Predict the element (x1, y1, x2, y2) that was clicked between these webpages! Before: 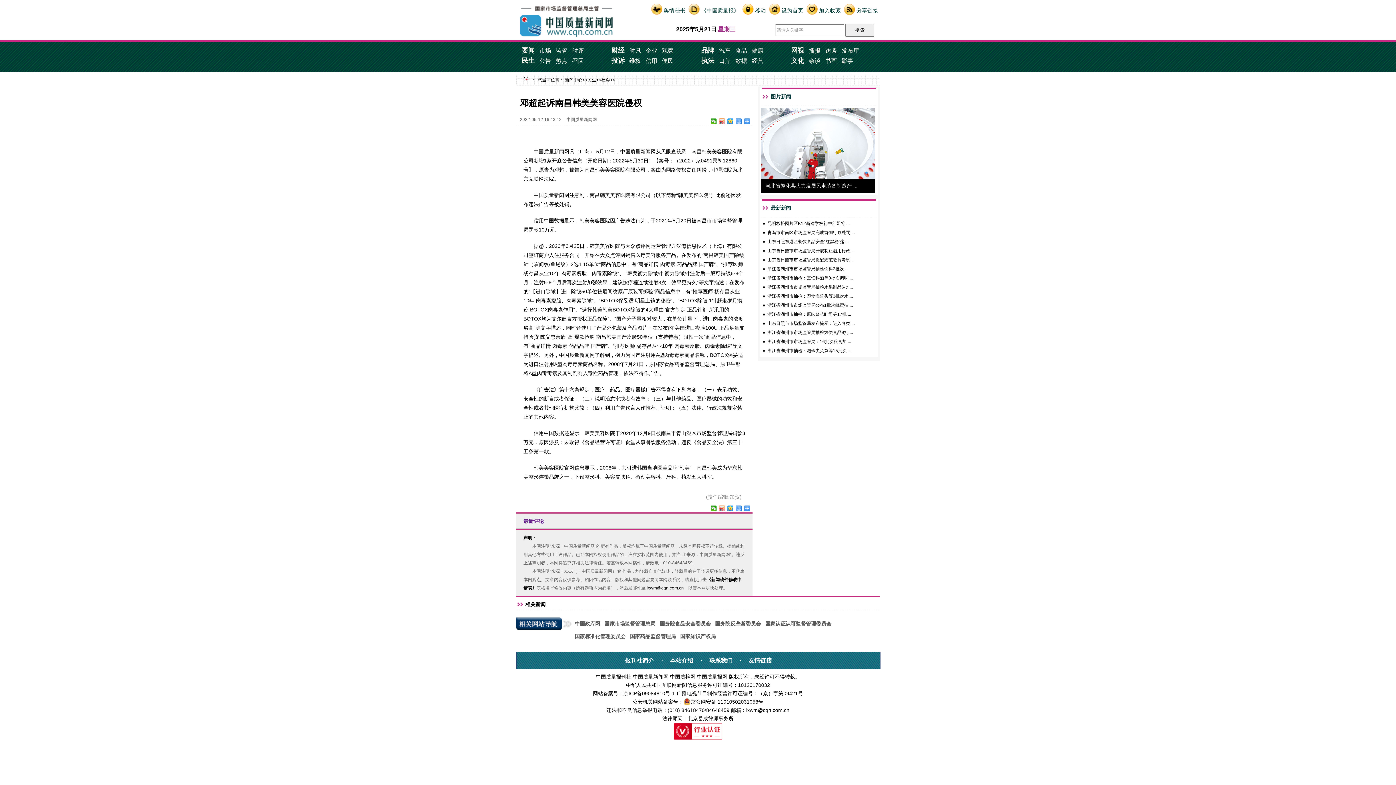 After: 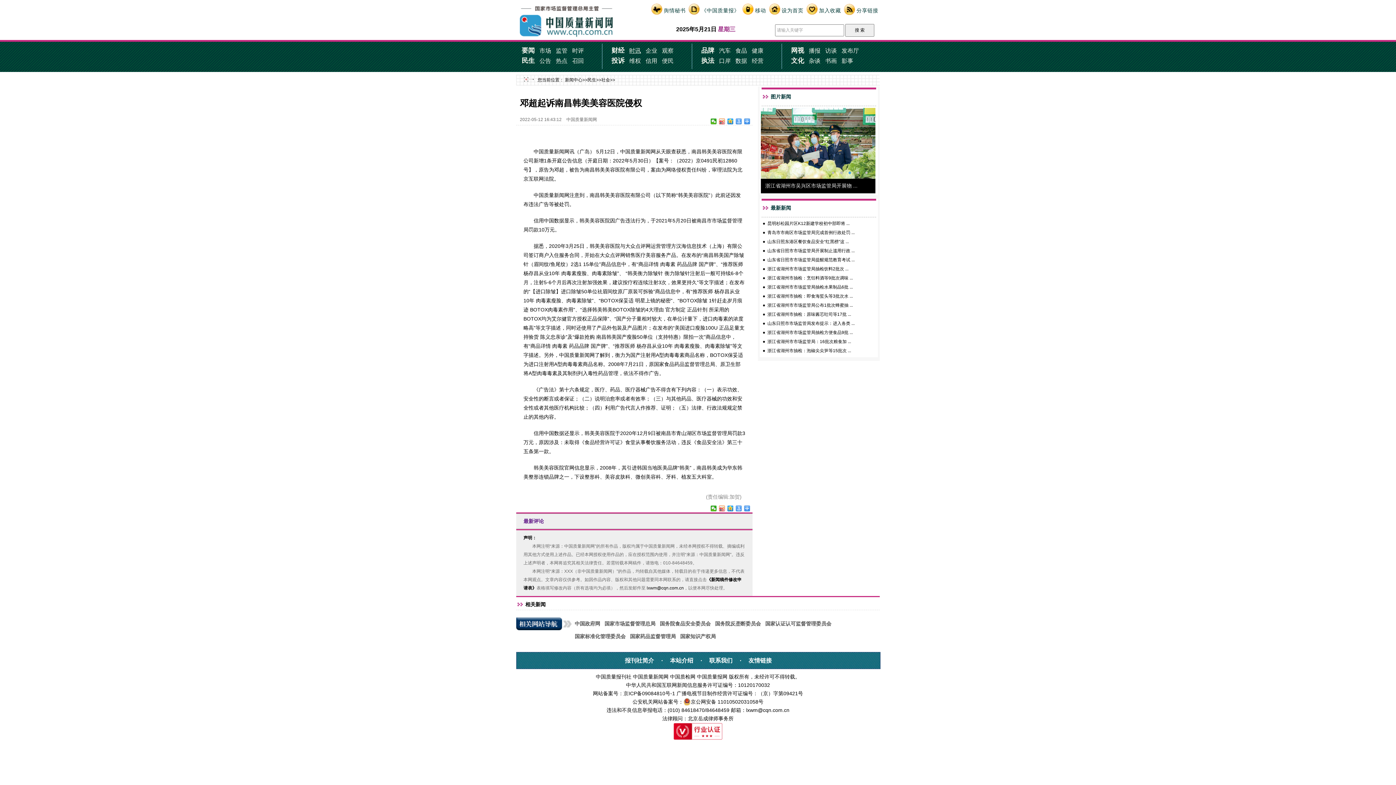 Action: bbox: (629, 47, 641, 53) label: 时讯